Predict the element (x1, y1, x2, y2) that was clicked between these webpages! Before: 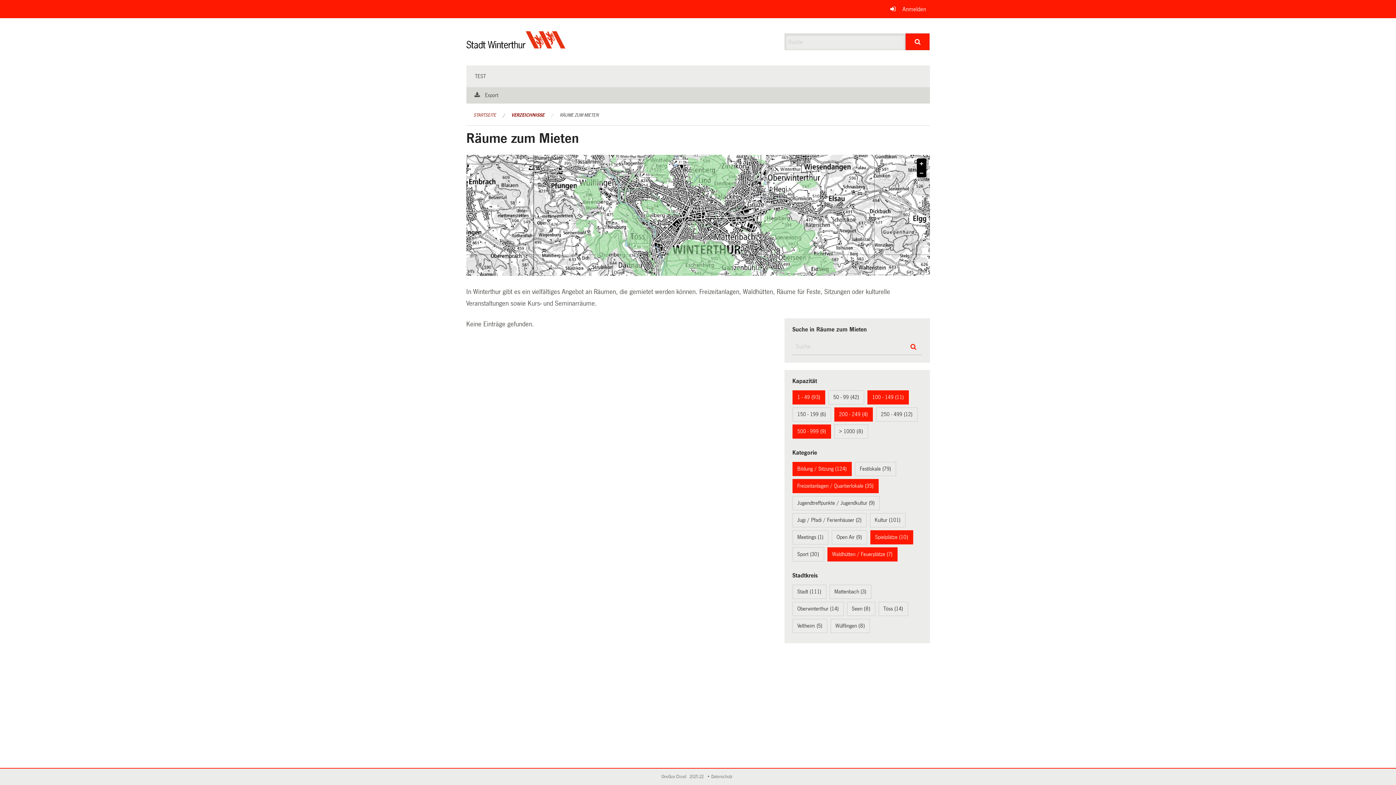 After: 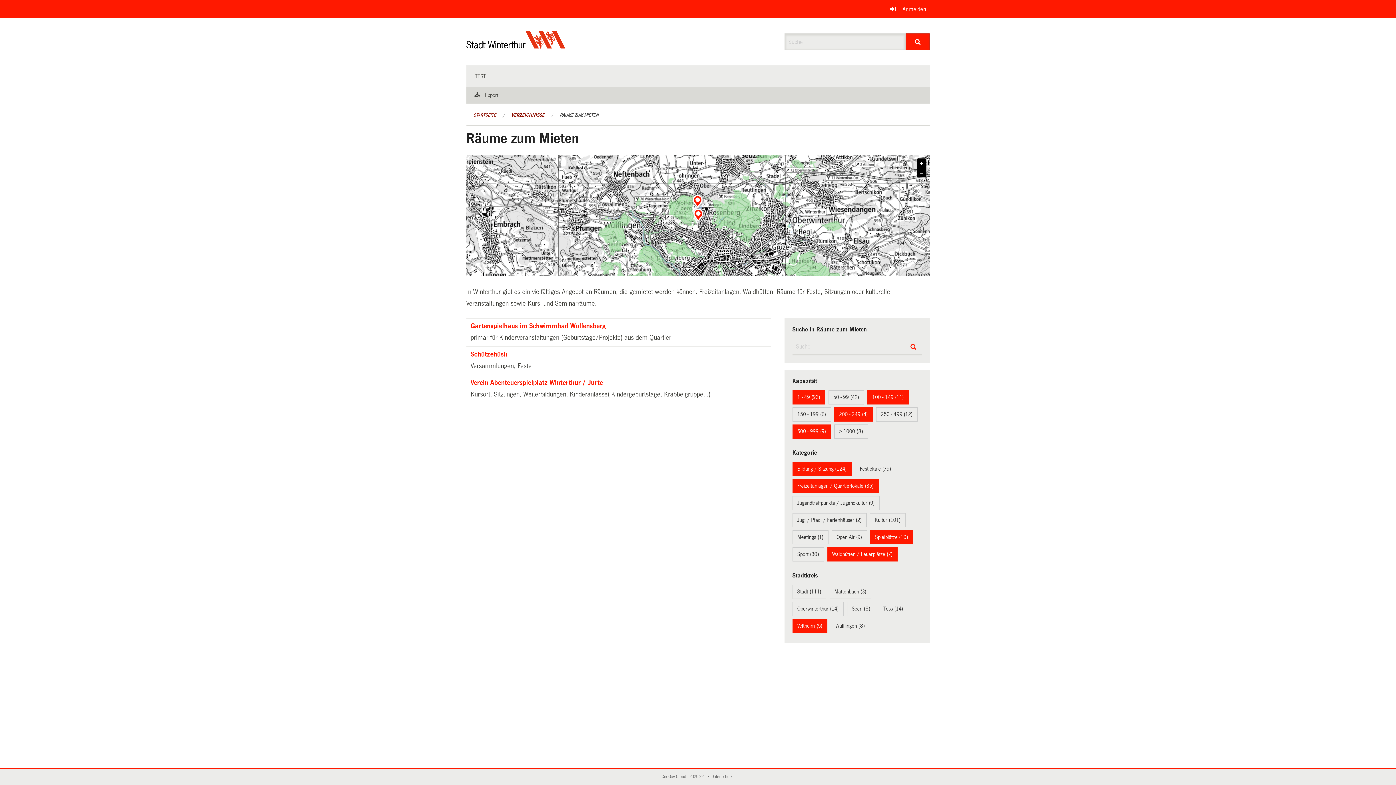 Action: bbox: (797, 623, 822, 629) label: Veltheim (5)